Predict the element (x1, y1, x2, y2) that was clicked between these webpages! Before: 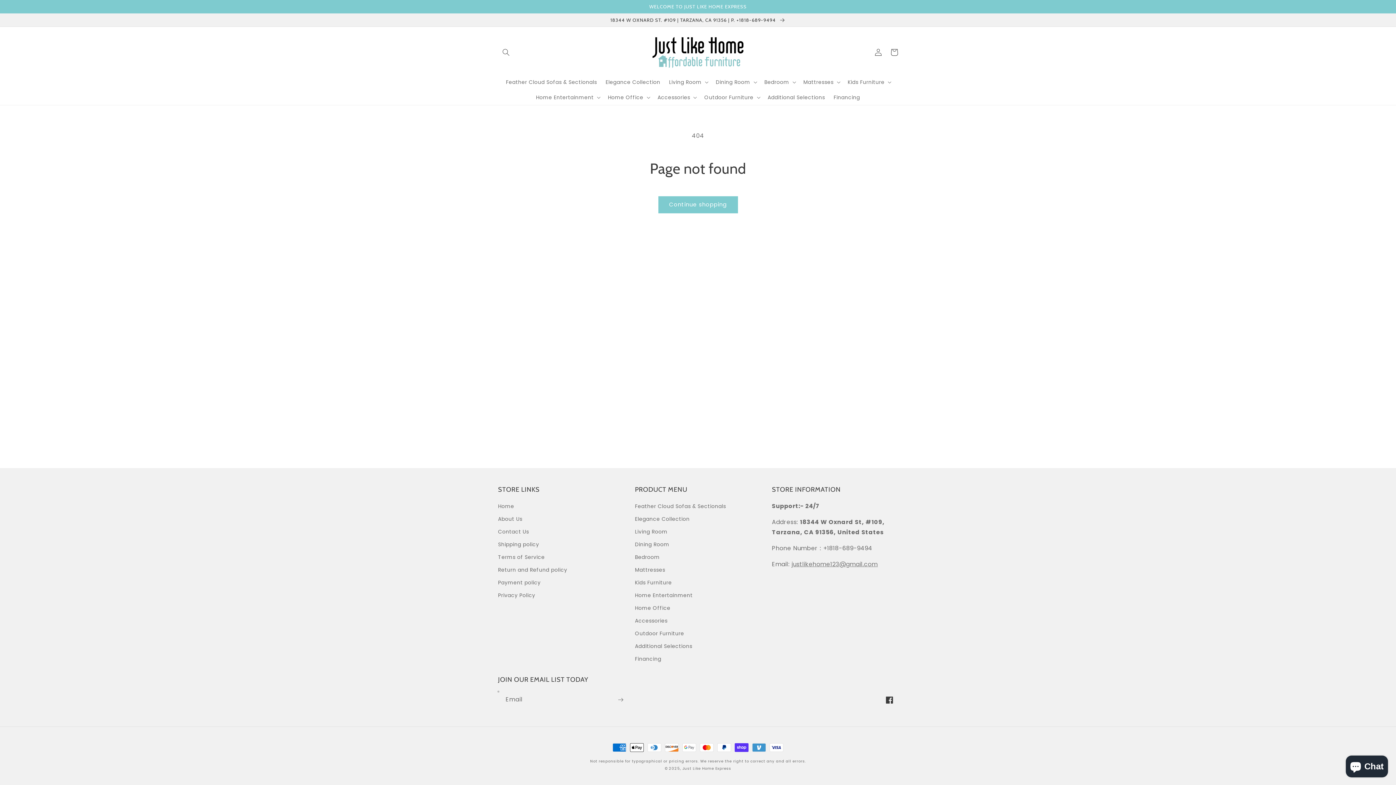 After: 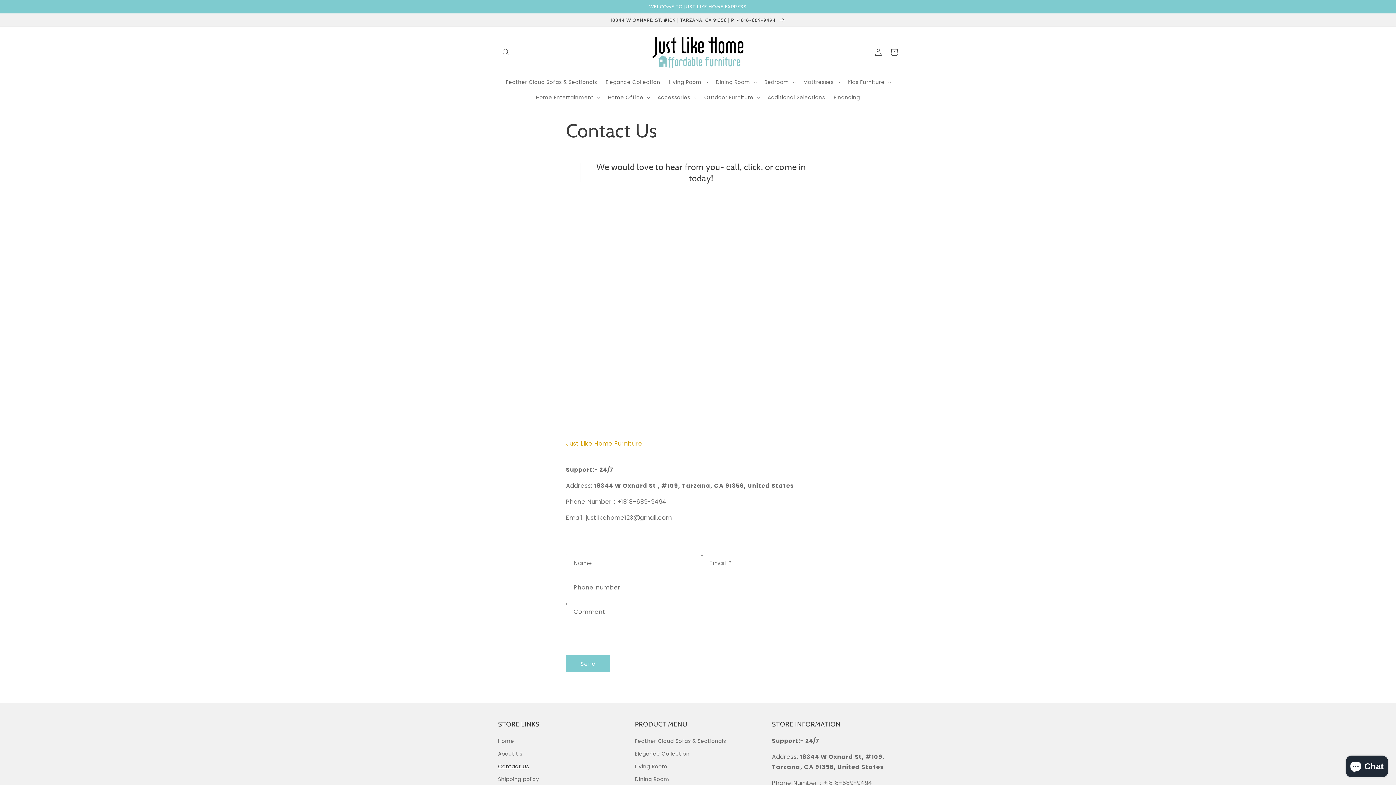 Action: bbox: (498, 525, 529, 538) label: Contact Us